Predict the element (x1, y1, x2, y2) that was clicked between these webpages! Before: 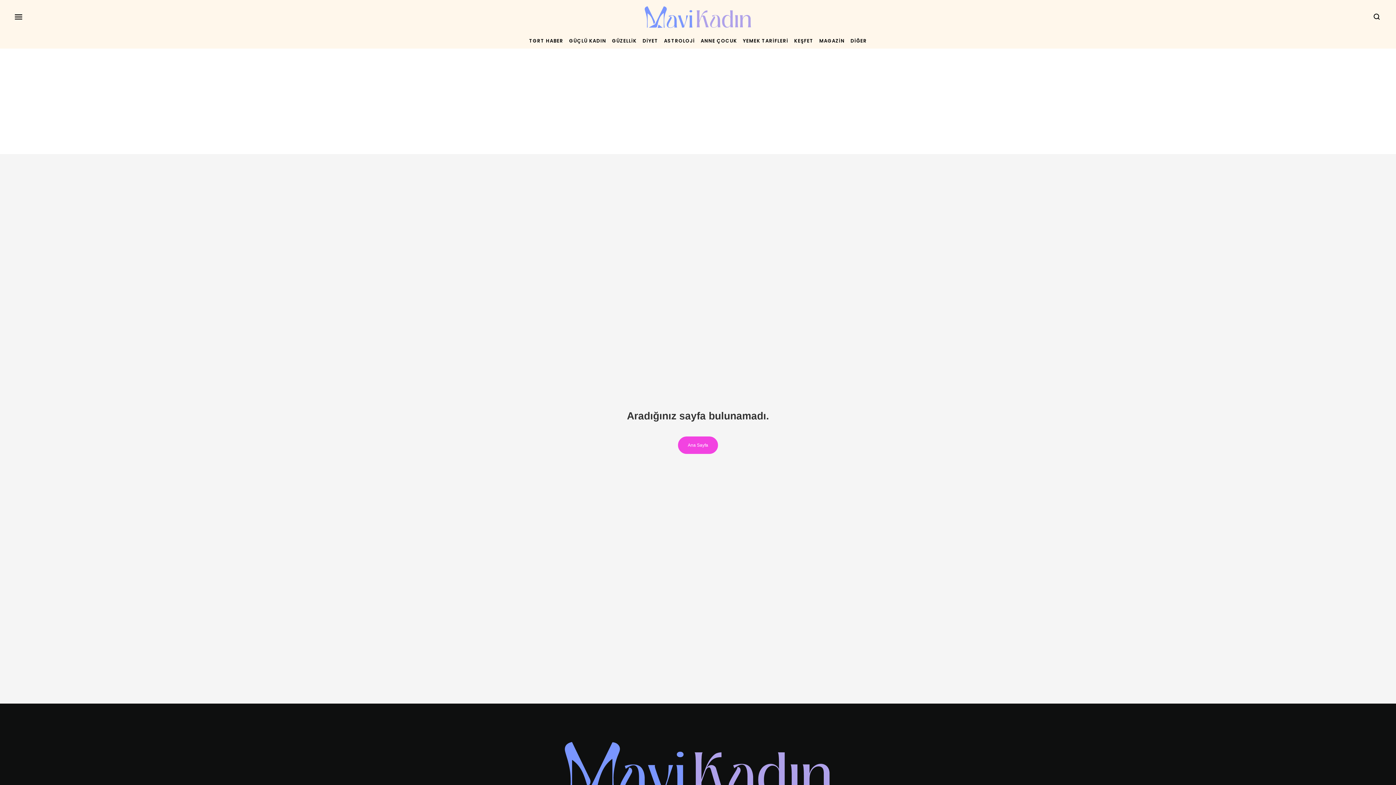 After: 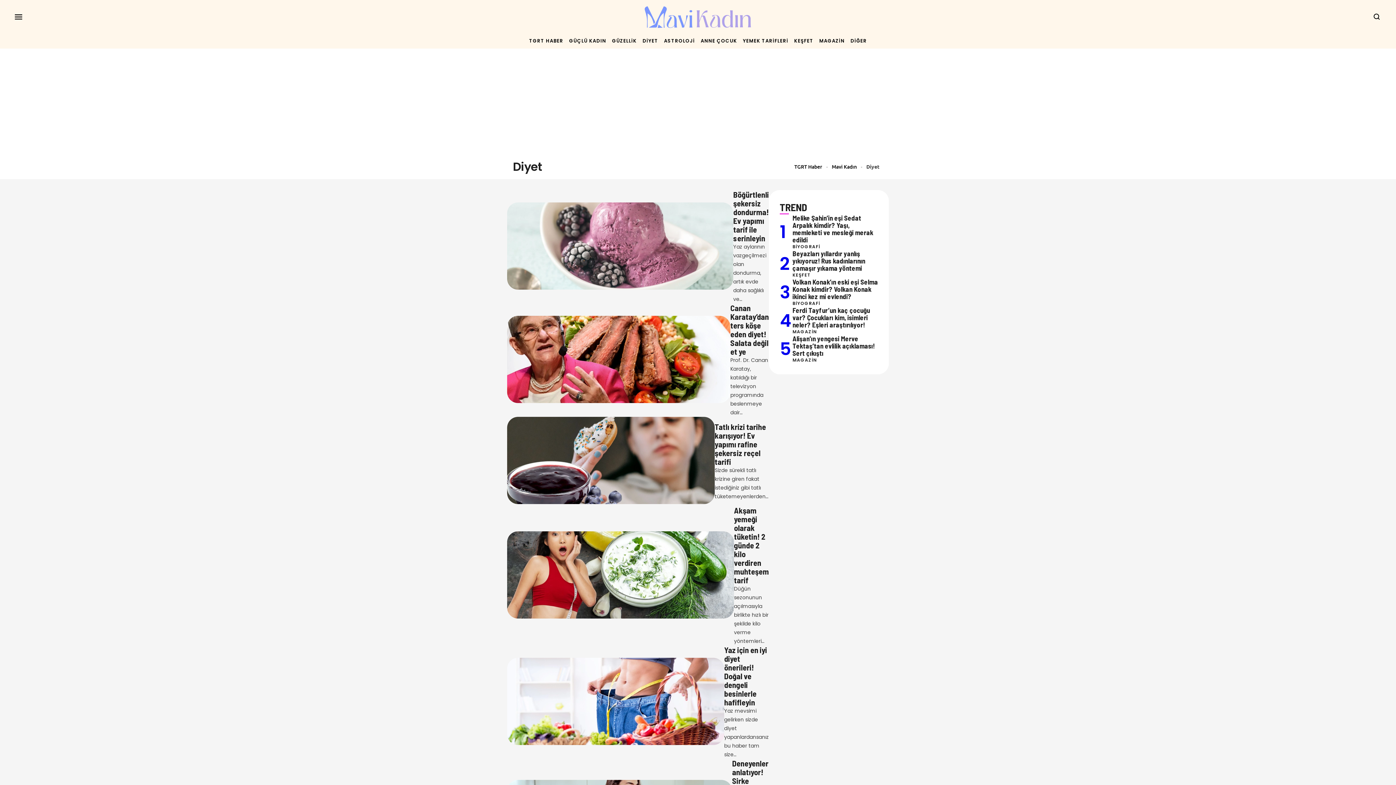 Action: label: DİYET bbox: (639, 33, 661, 48)